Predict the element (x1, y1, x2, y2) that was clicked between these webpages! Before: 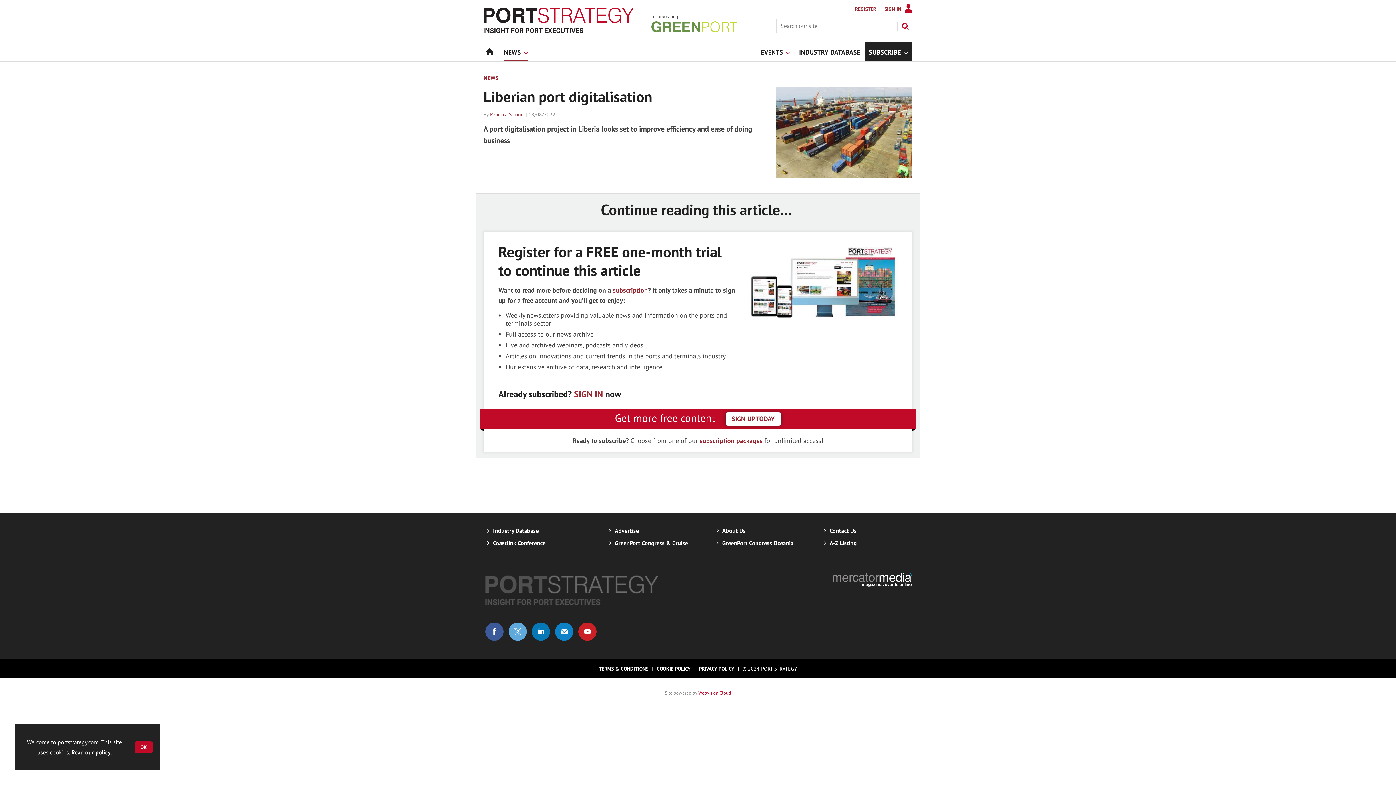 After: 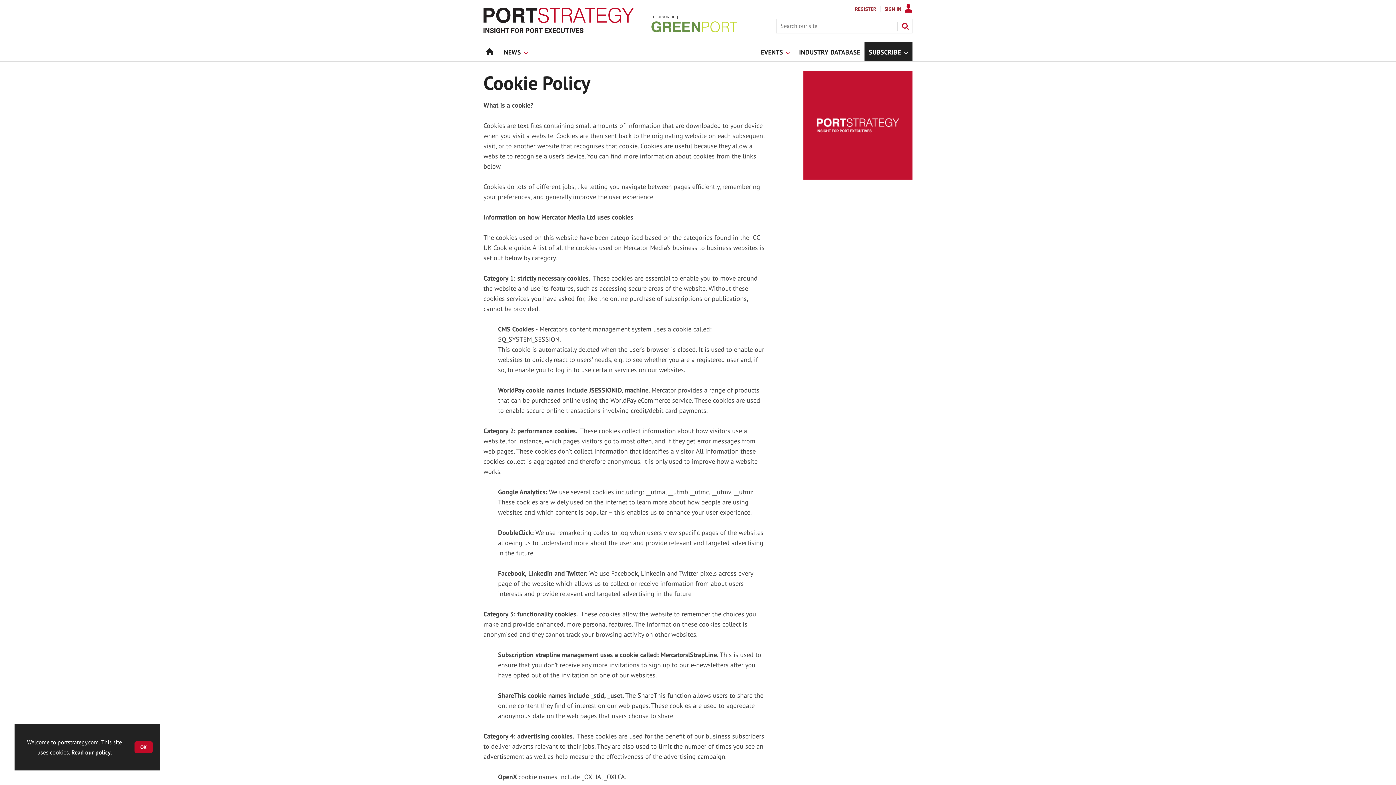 Action: label: Read our policy bbox: (71, 749, 110, 756)